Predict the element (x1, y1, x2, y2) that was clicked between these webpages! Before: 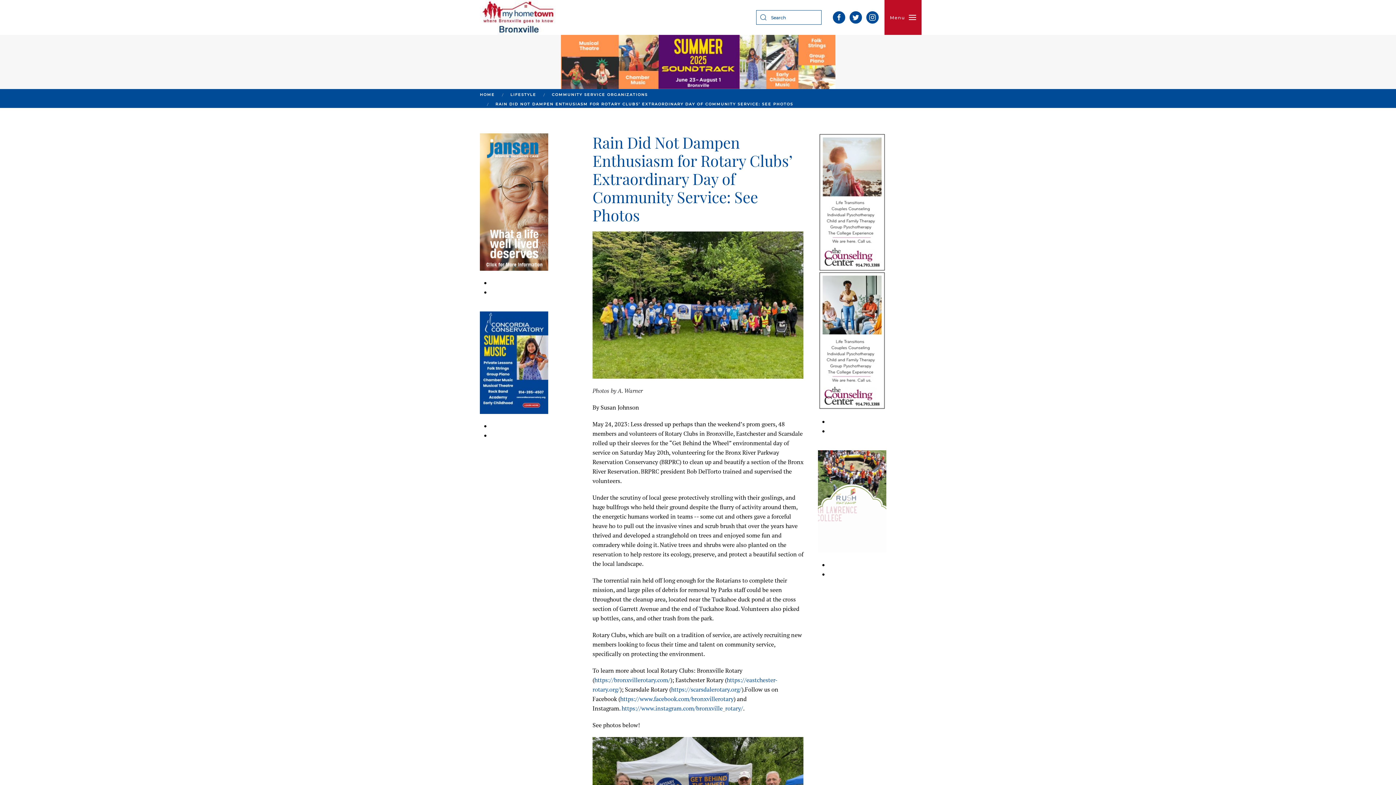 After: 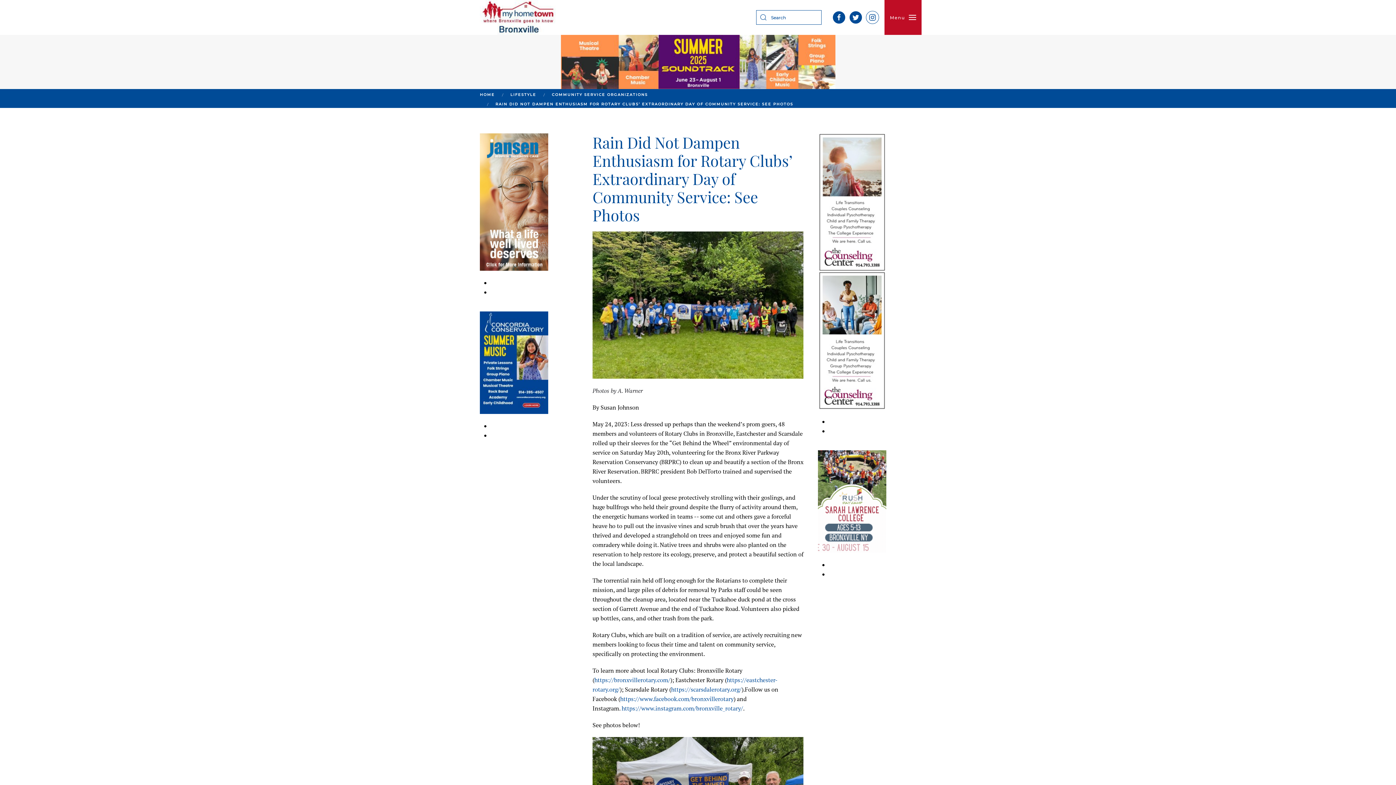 Action: bbox: (866, 10, 879, 24)